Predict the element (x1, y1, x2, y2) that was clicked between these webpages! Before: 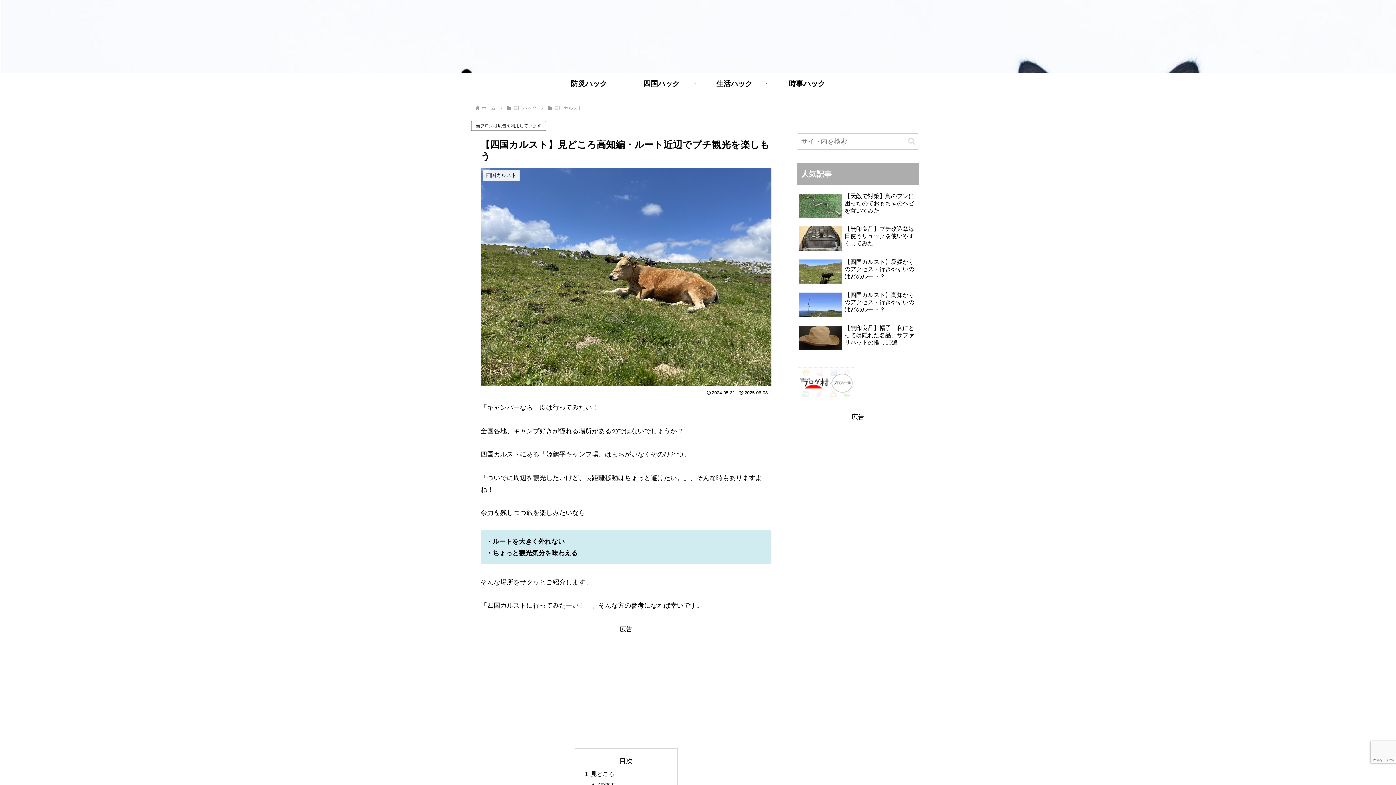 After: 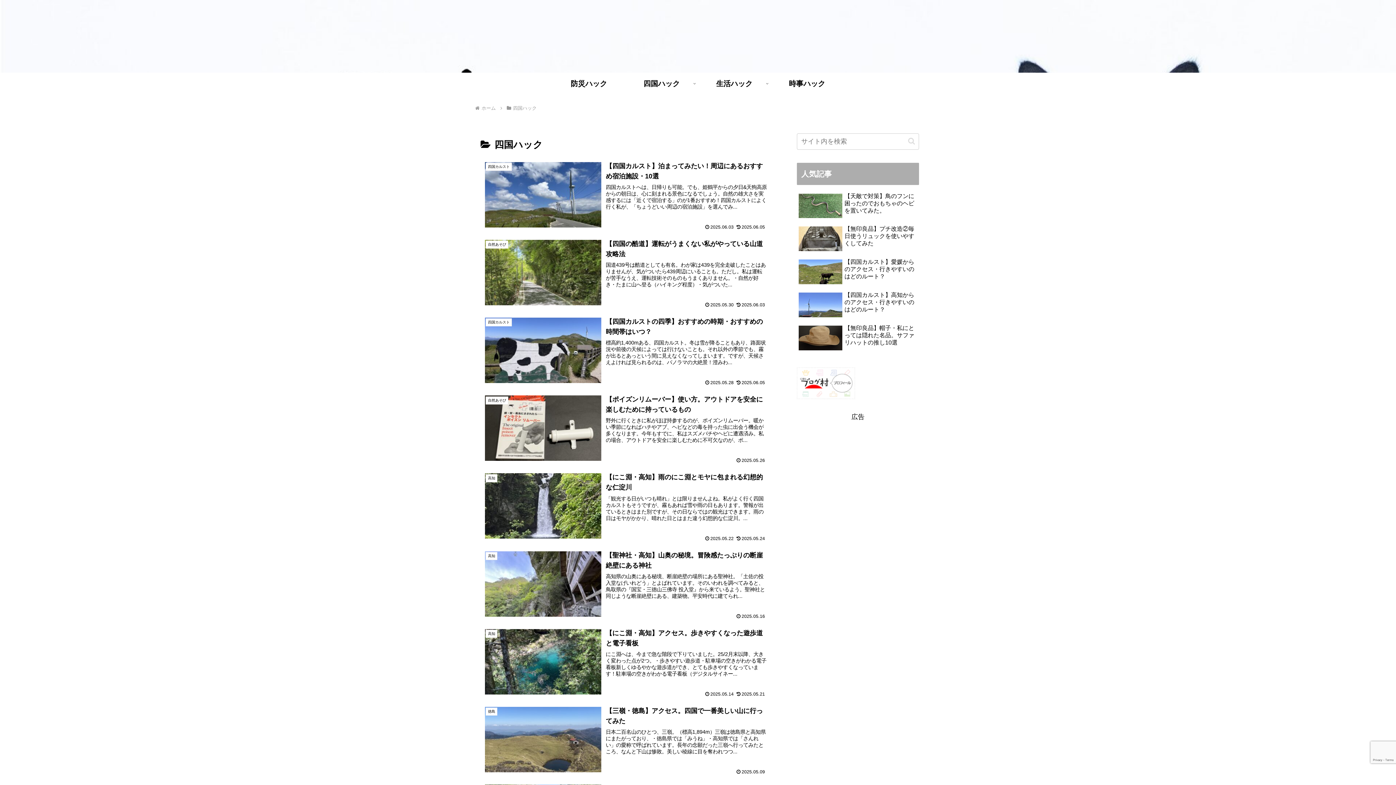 Action: bbox: (625, 72, 698, 94) label: 四国ハック